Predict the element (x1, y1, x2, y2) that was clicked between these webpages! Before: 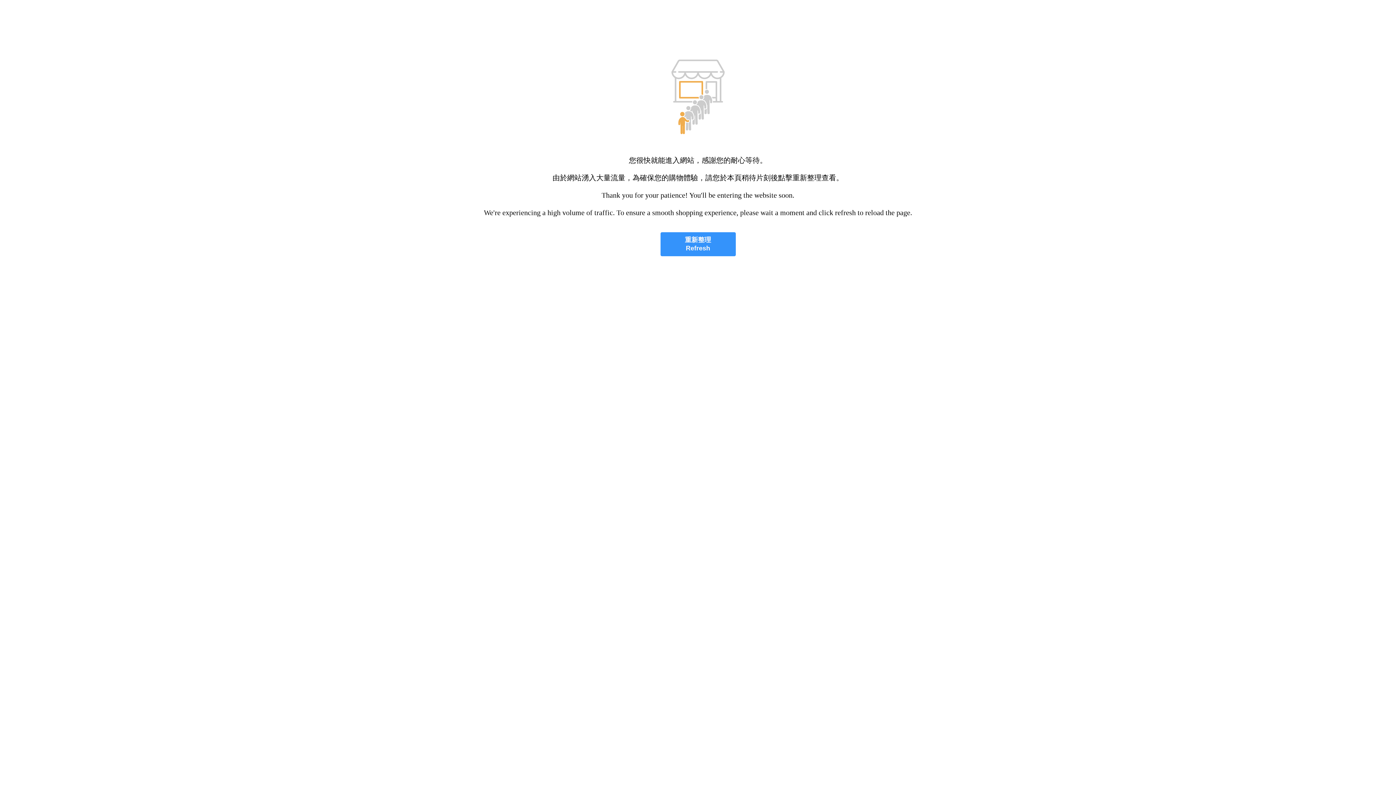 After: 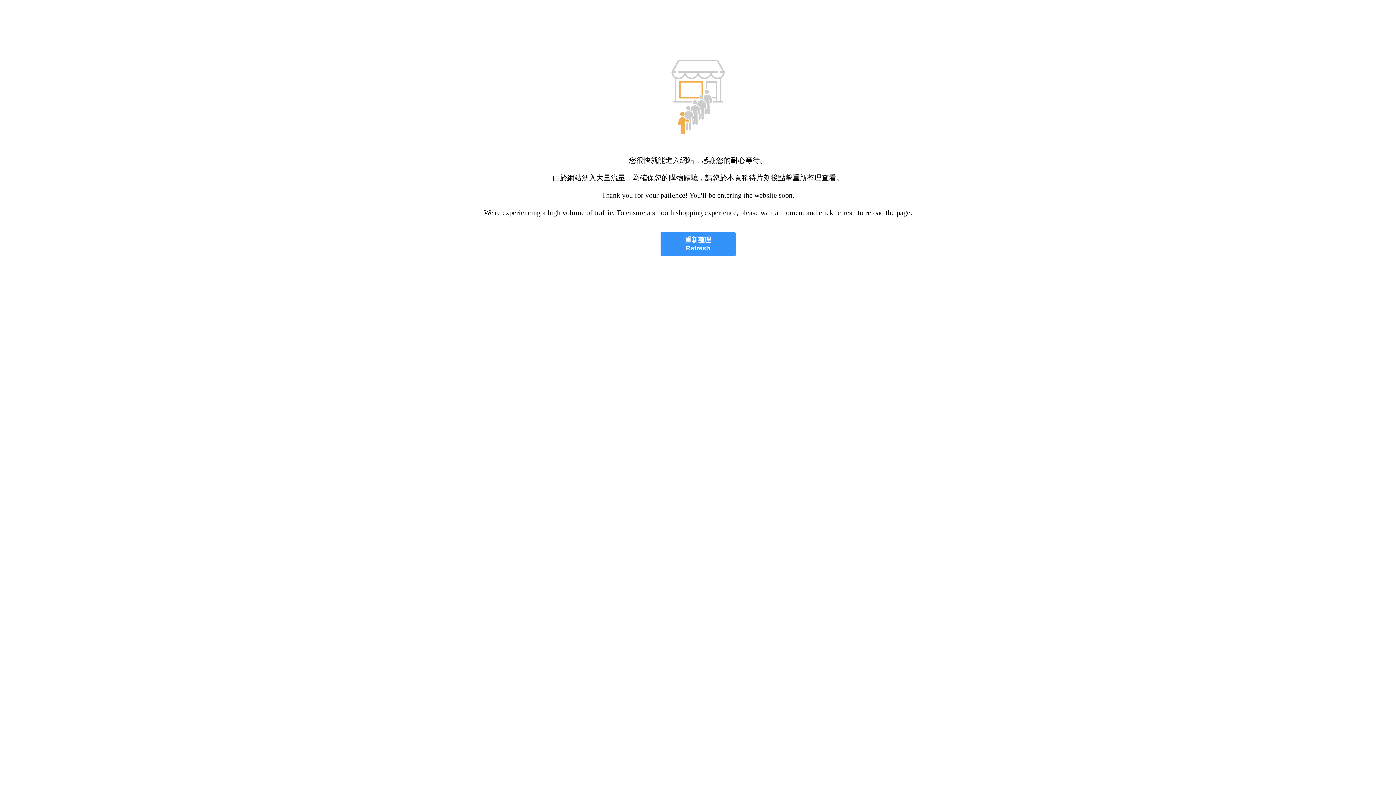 Action: label: 重新整理
Refresh bbox: (660, 232, 735, 256)